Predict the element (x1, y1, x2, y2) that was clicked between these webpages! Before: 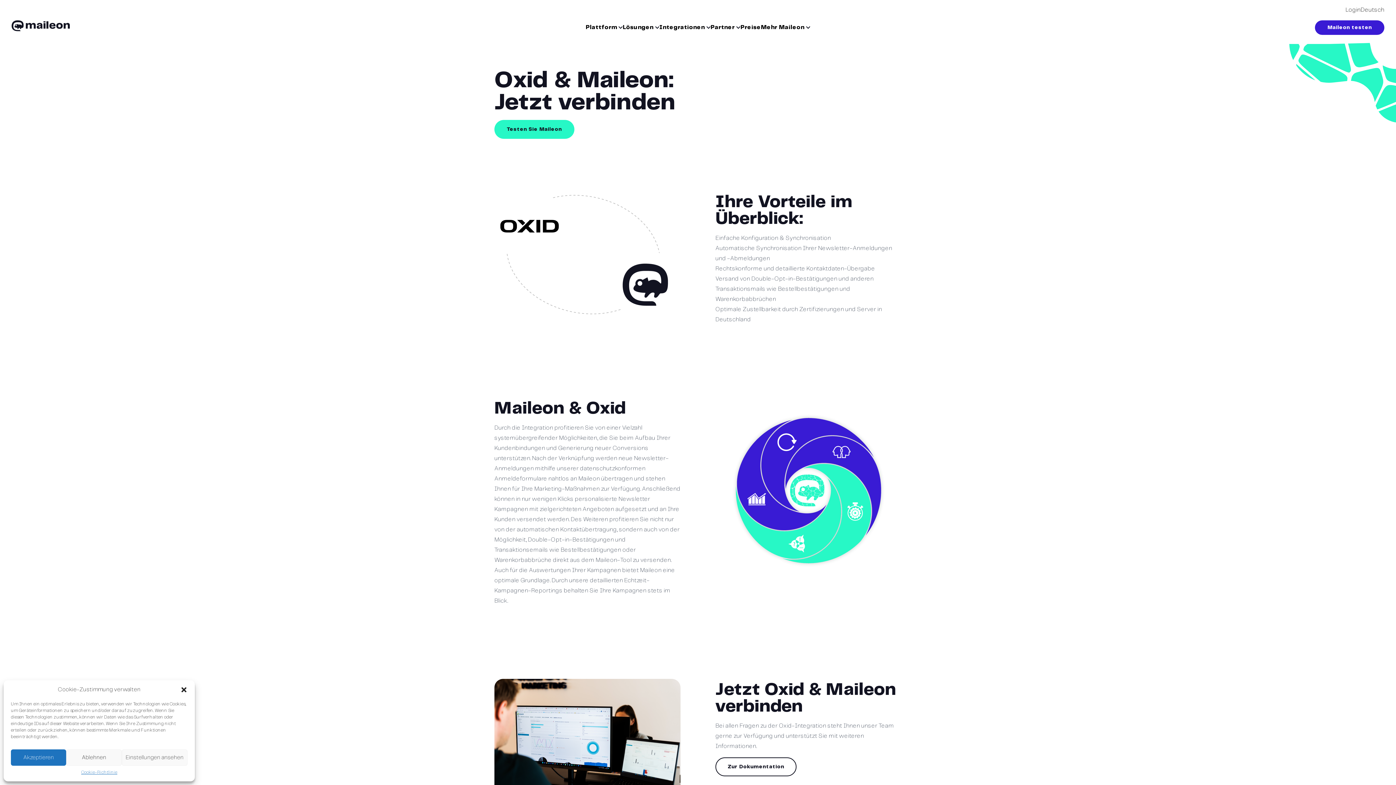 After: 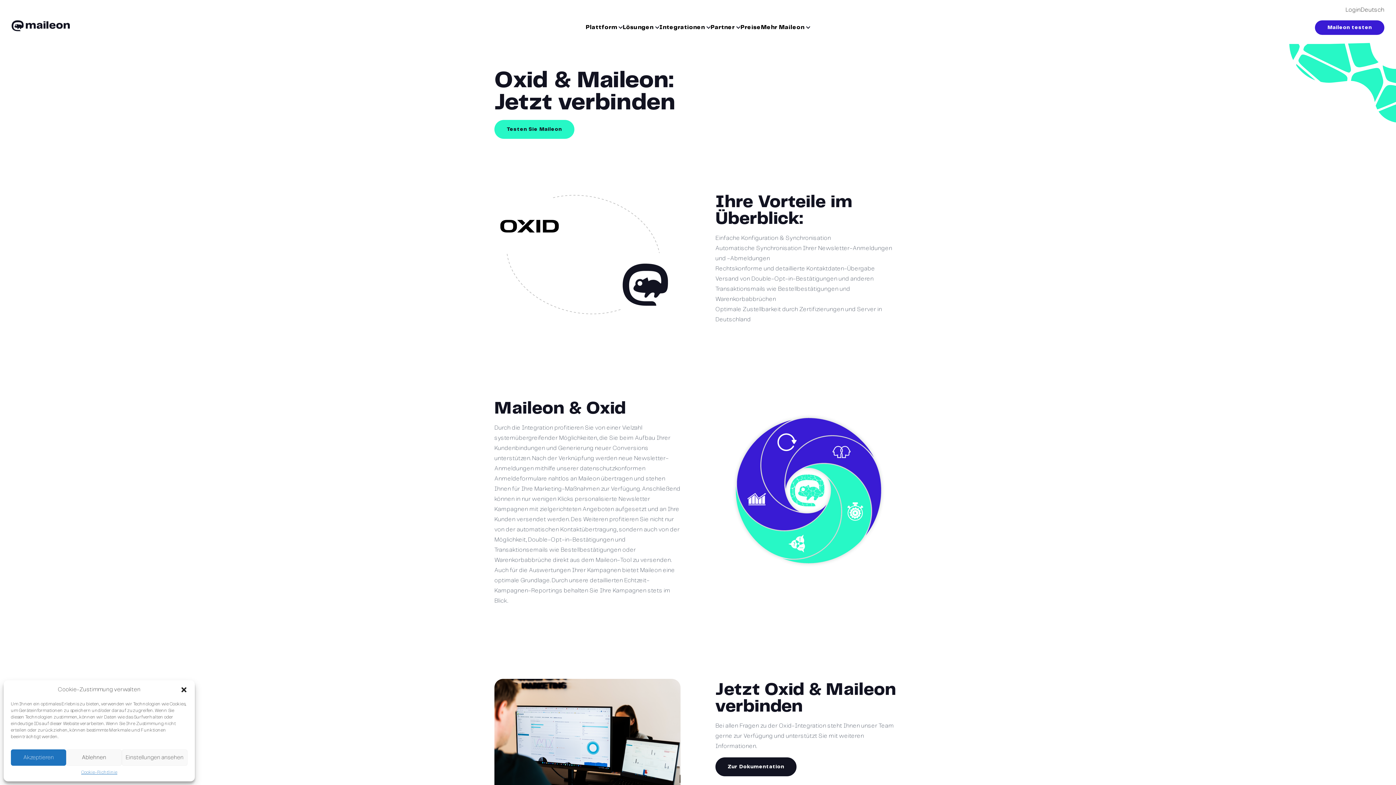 Action: bbox: (715, 757, 796, 776) label: Zur Dokumentation